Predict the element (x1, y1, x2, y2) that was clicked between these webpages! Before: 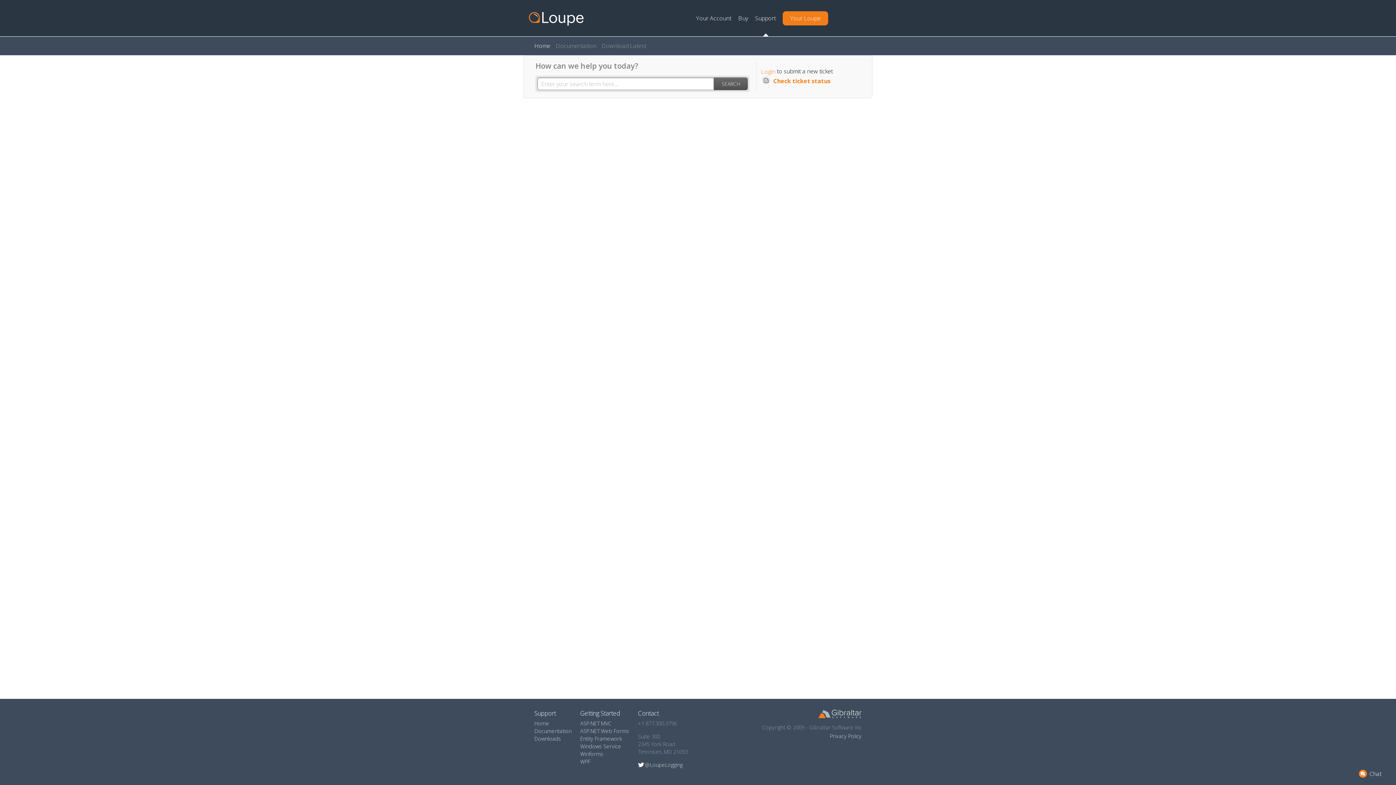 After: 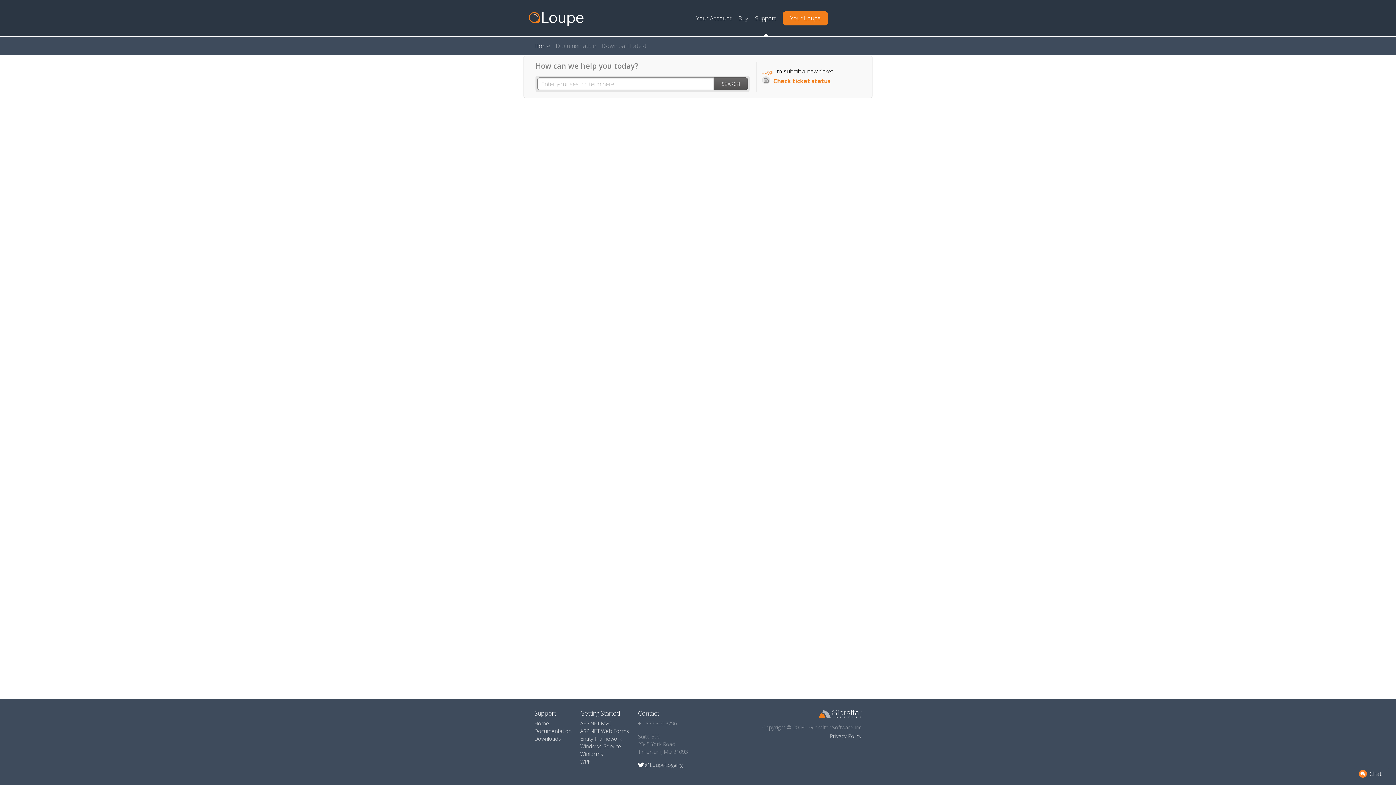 Action: bbox: (580, 728, 629, 734) label: ASP.NET Web Forms